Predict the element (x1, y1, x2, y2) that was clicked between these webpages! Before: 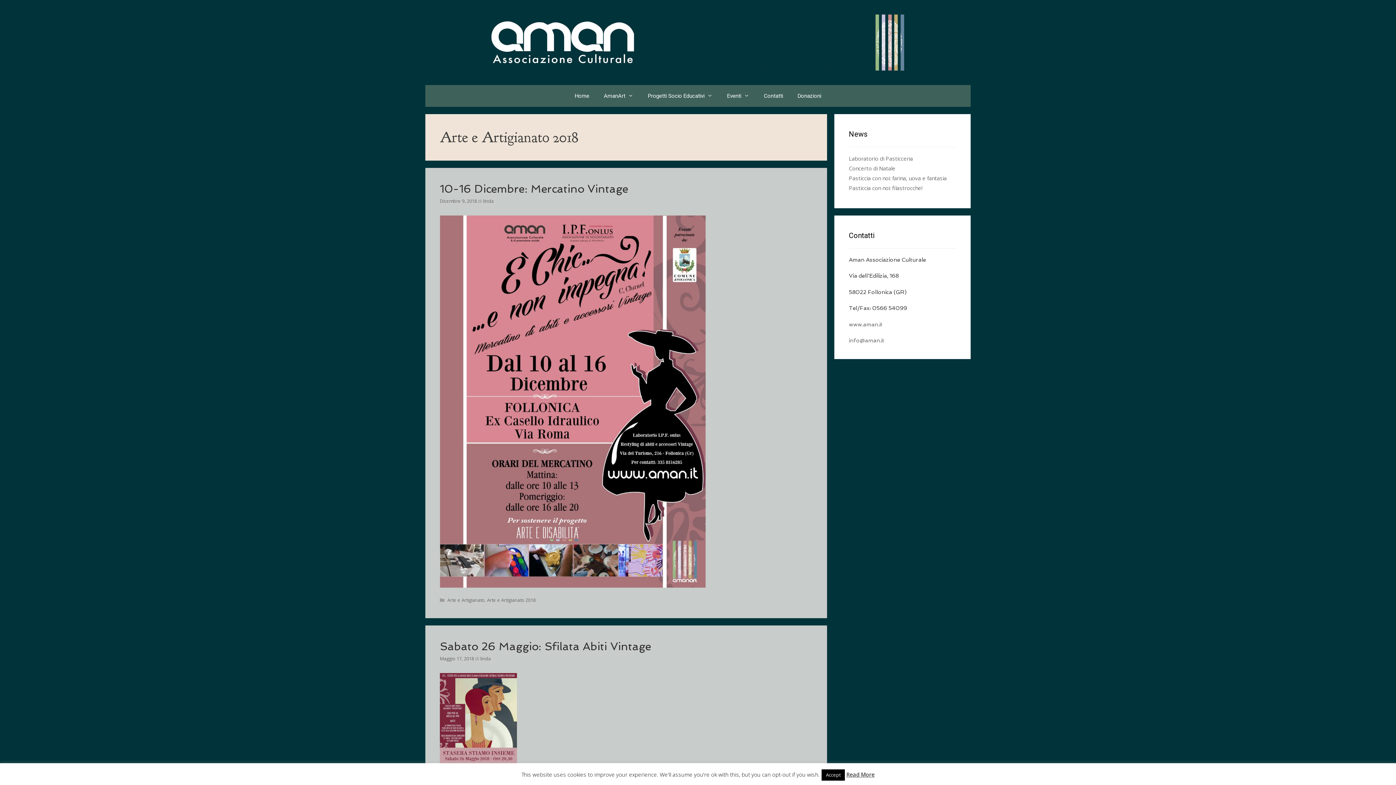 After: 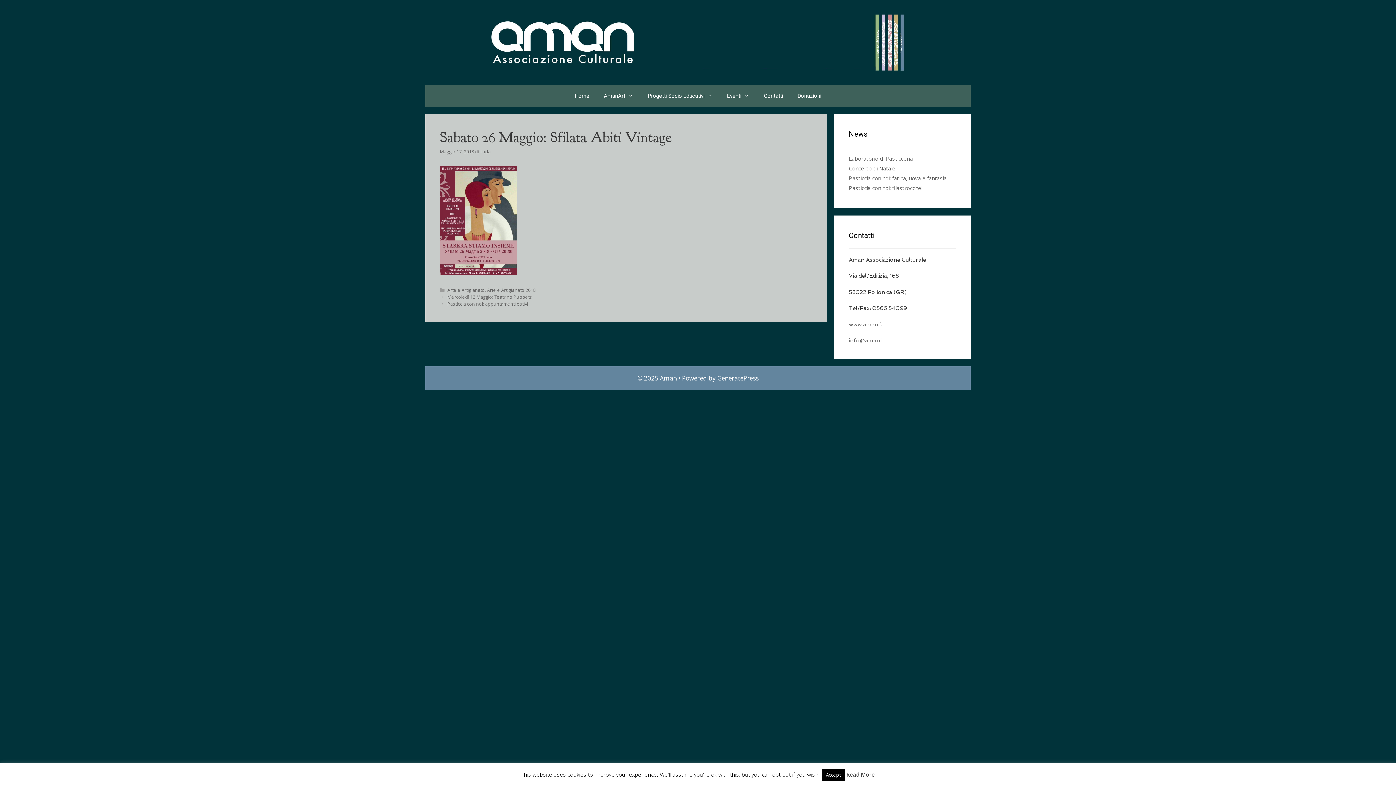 Action: bbox: (440, 640, 651, 653) label: Sabato 26 Maggio: Sfilata Abiti Vintage